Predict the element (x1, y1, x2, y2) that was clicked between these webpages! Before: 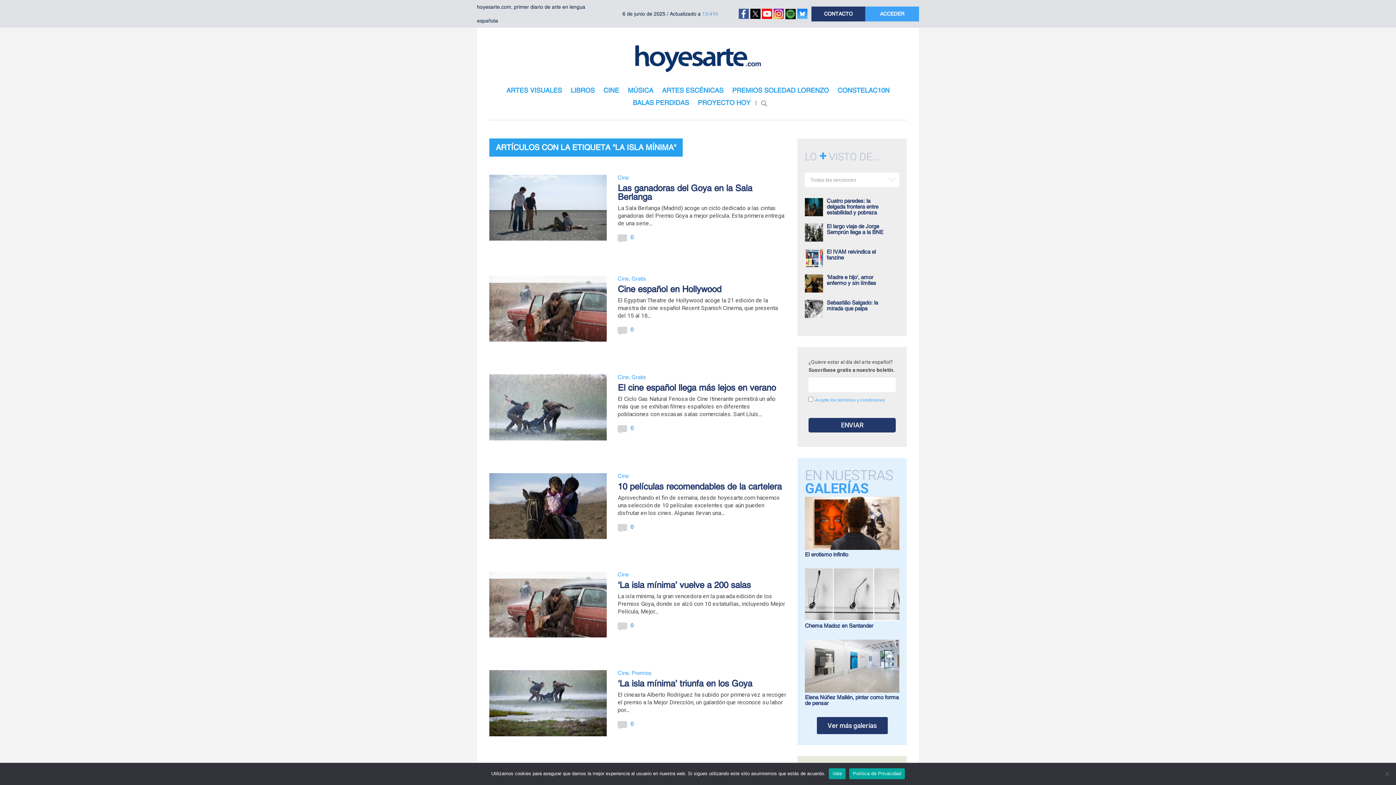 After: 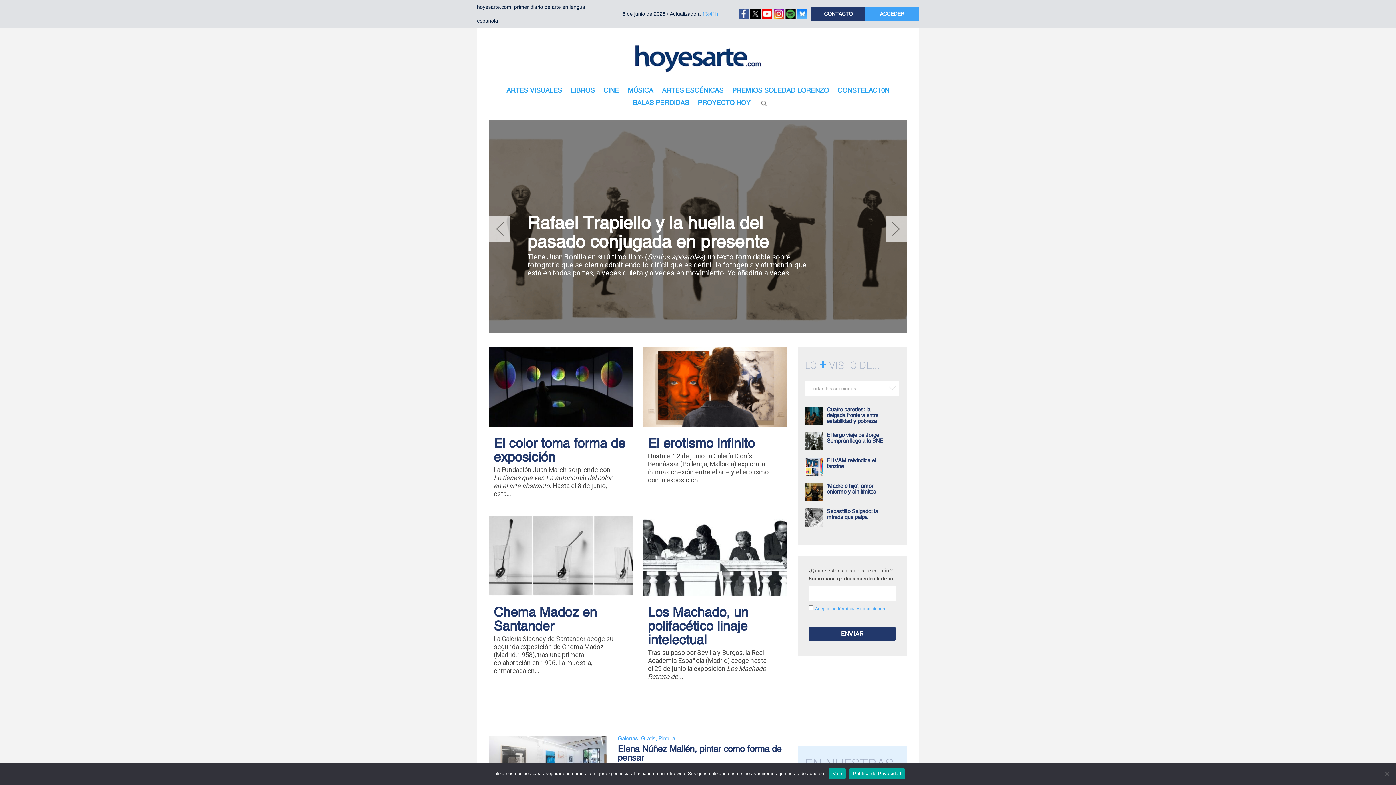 Action: label: Gratis bbox: (631, 374, 646, 380)